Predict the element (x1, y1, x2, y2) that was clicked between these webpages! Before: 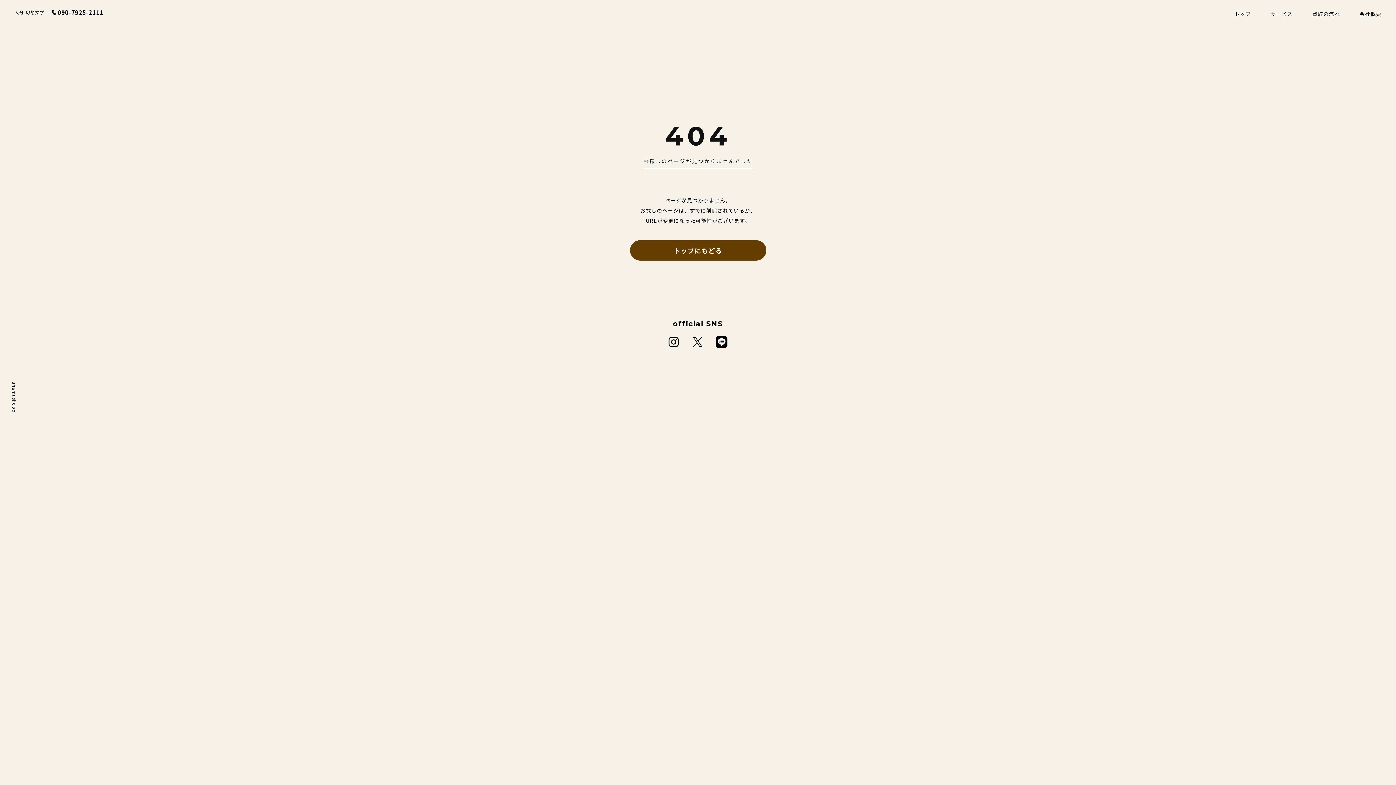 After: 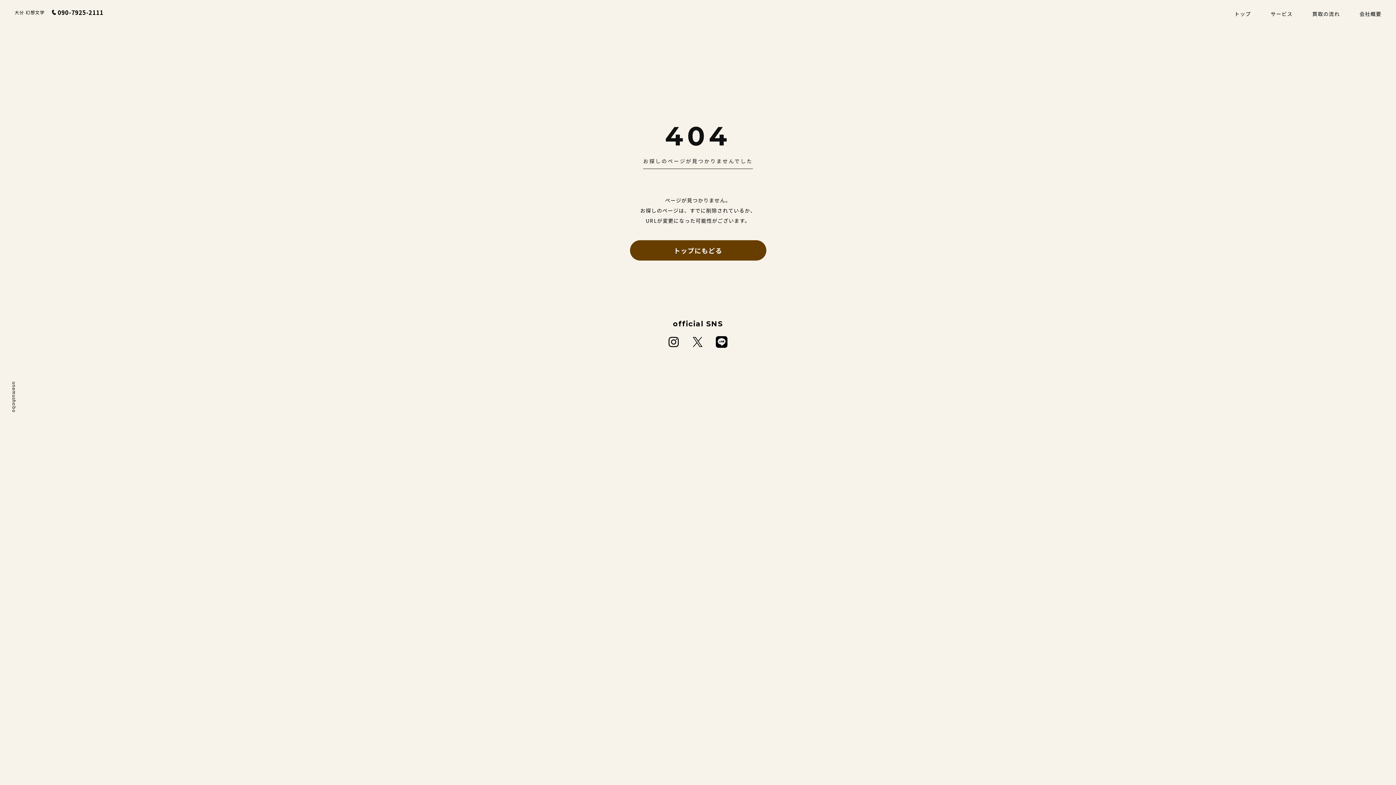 Action: bbox: (668, 342, 679, 349)